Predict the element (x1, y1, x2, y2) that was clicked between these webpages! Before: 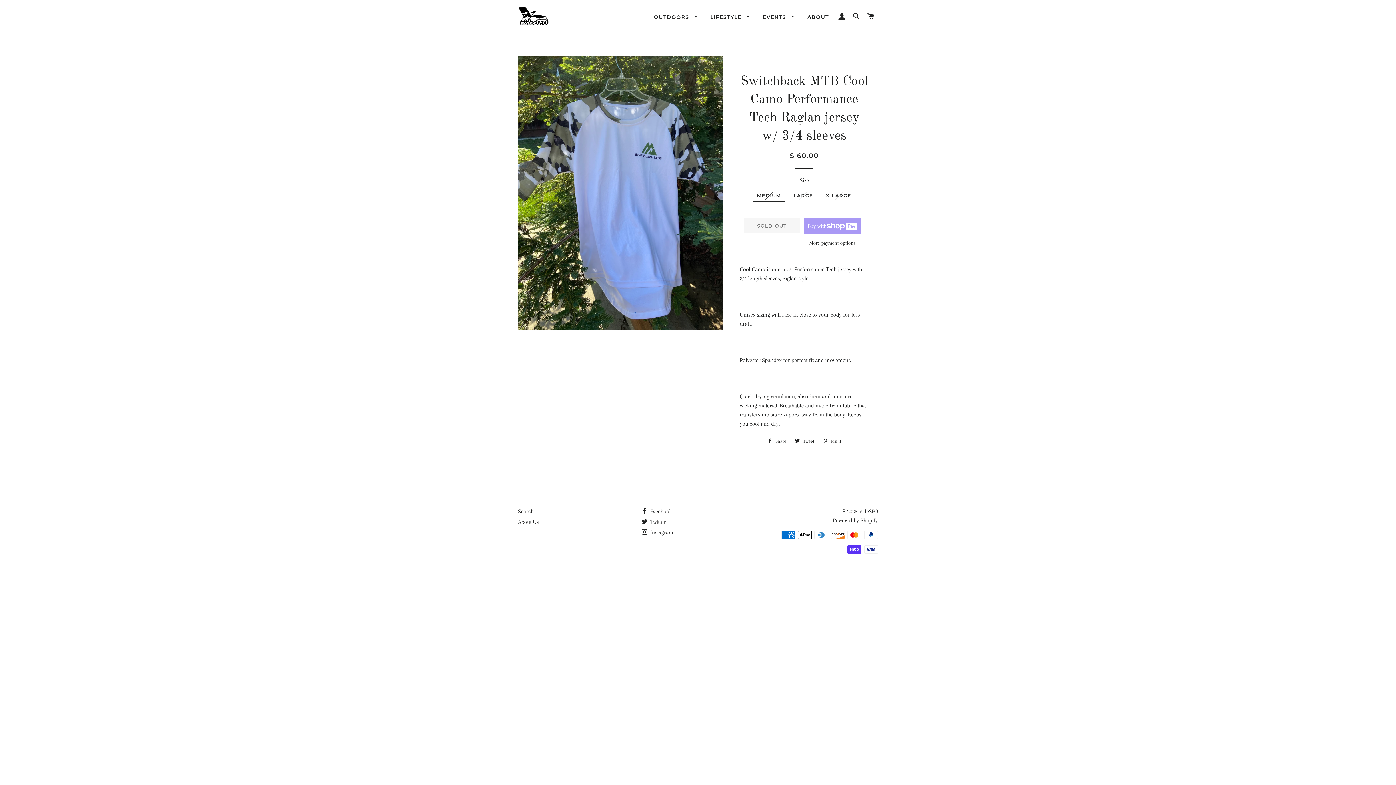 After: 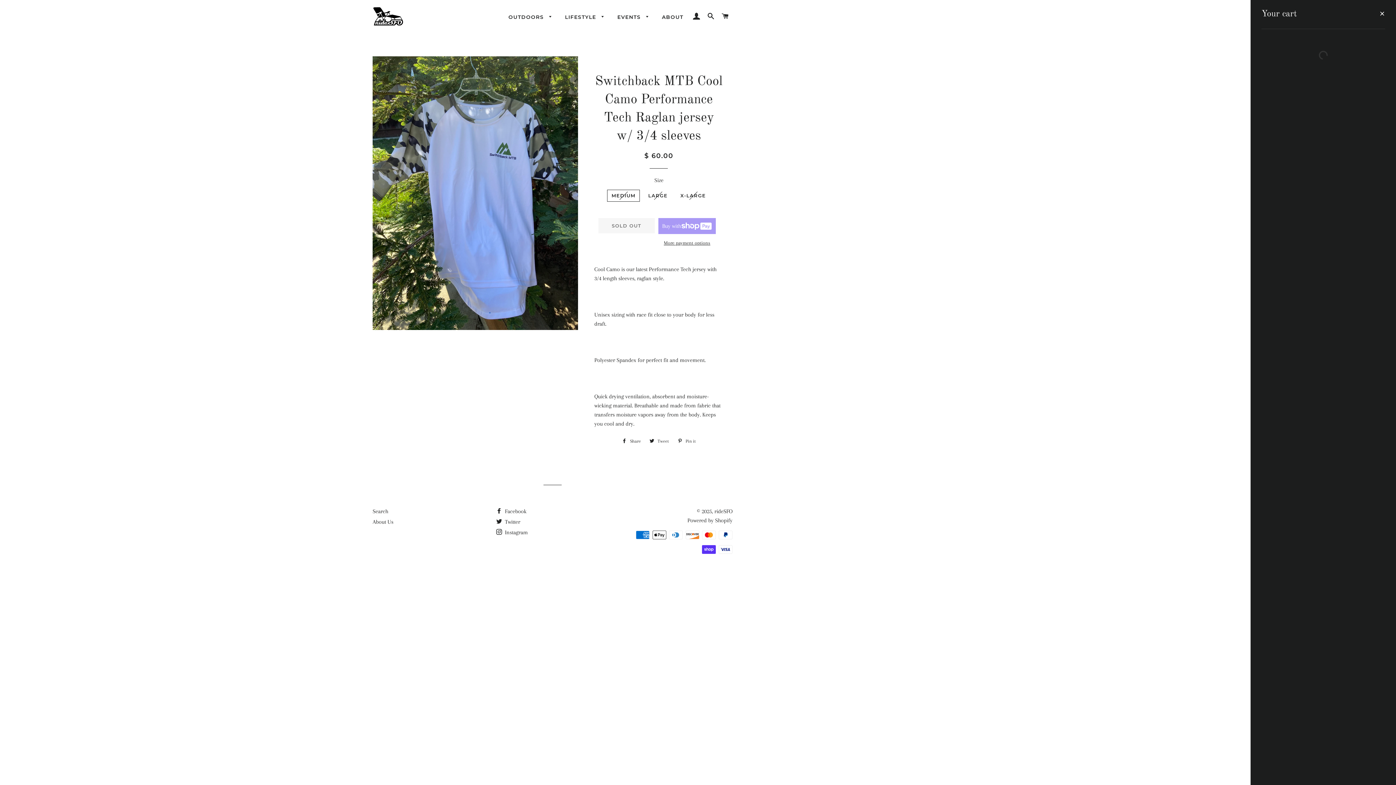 Action: label: CART bbox: (864, 5, 877, 27)